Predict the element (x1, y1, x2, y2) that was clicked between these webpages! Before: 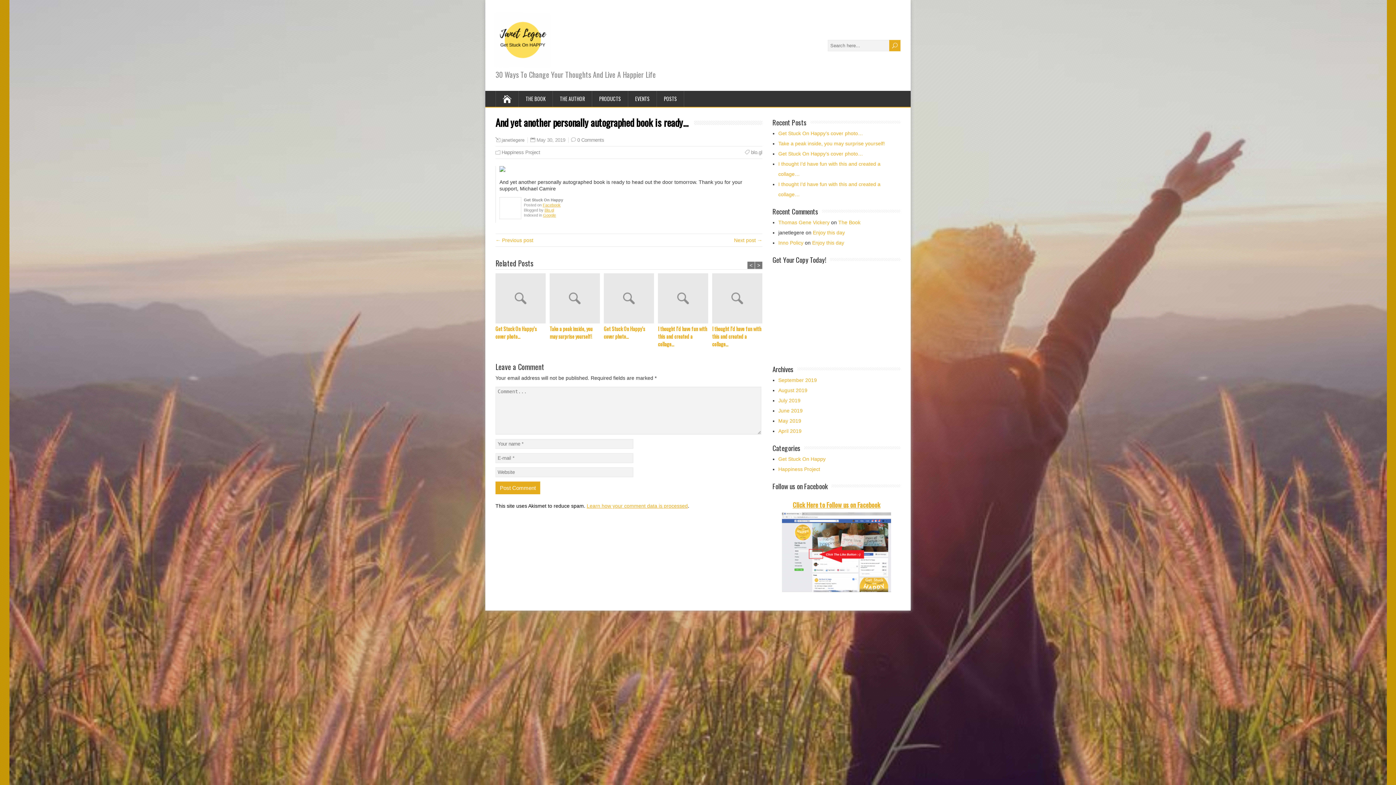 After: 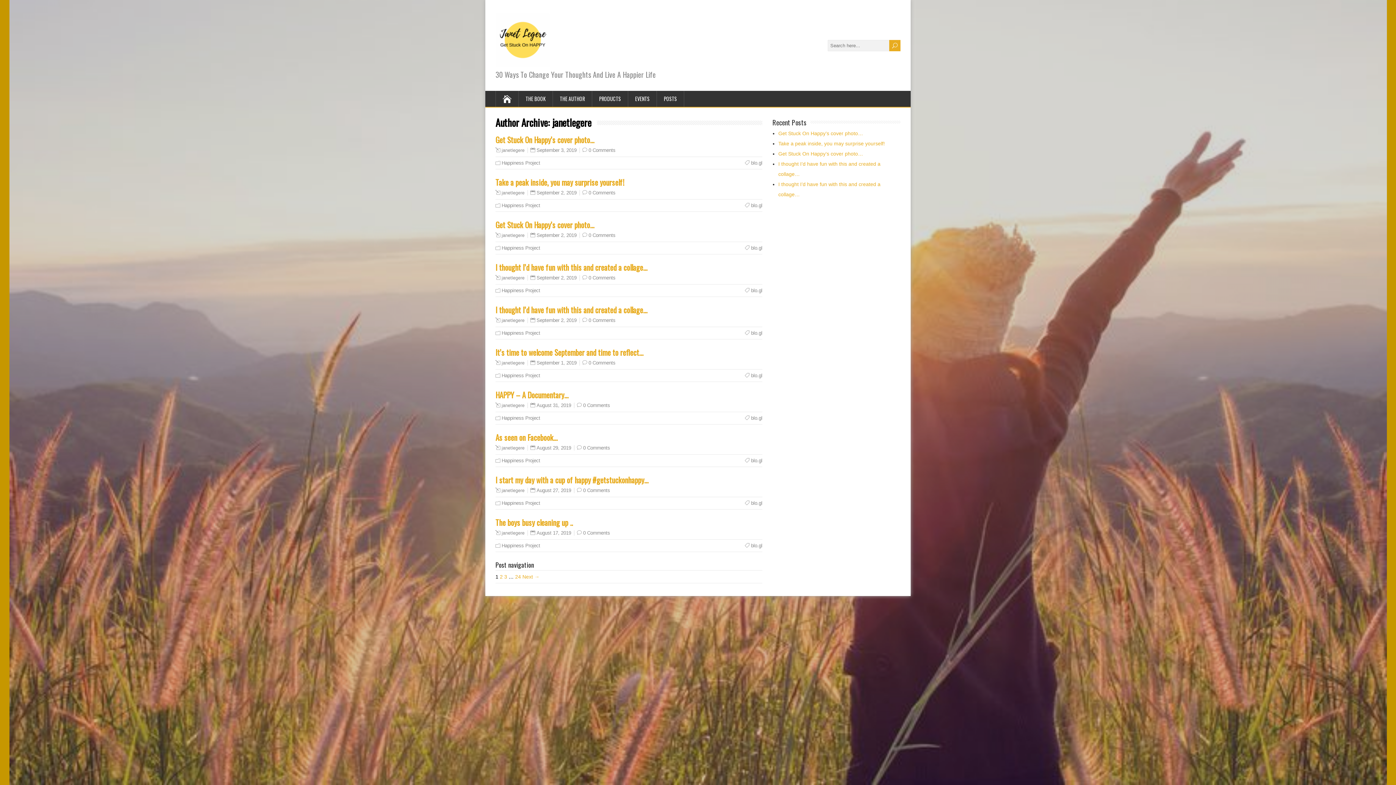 Action: bbox: (501, 137, 524, 142) label: janetlegere